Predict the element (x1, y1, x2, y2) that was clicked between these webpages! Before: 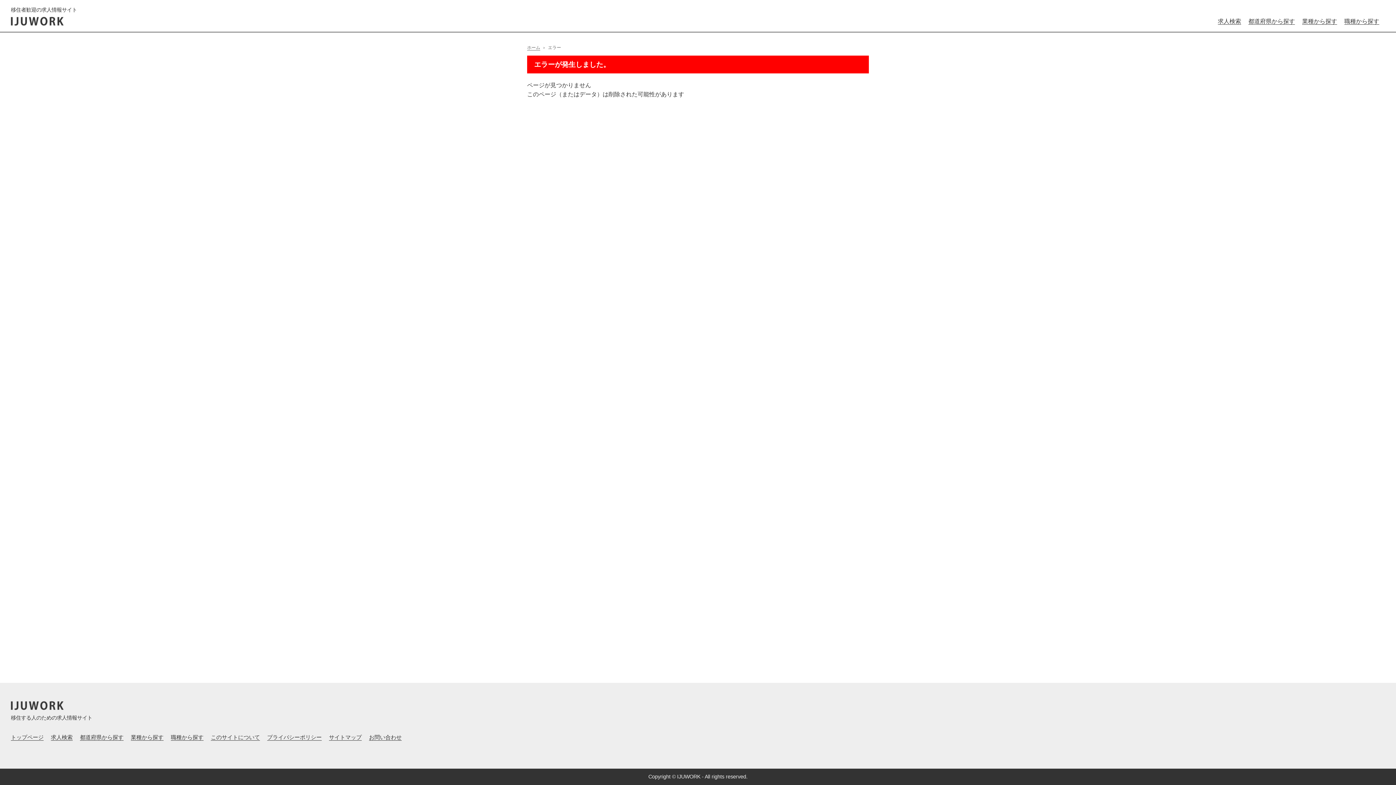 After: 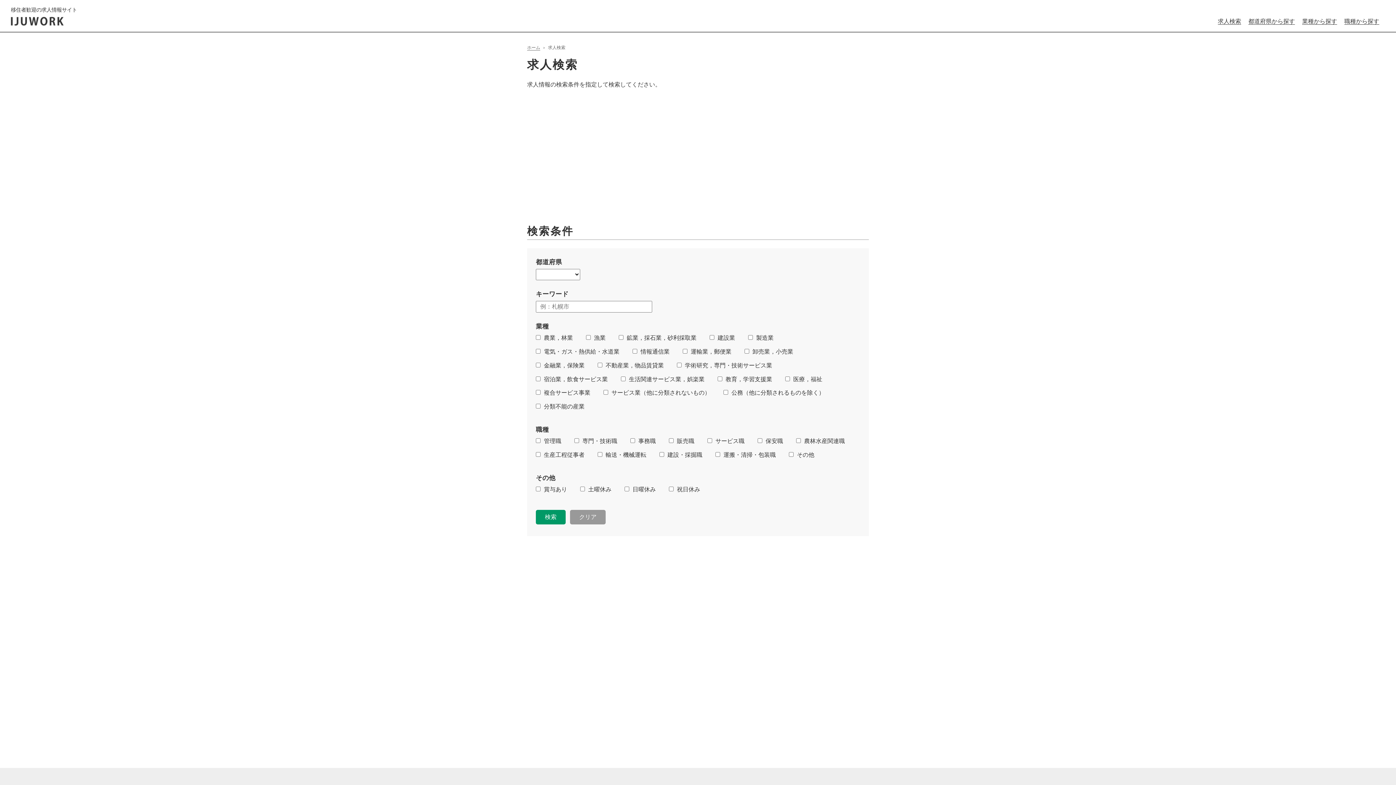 Action: label: 求人検索 bbox: (50, 734, 72, 740)